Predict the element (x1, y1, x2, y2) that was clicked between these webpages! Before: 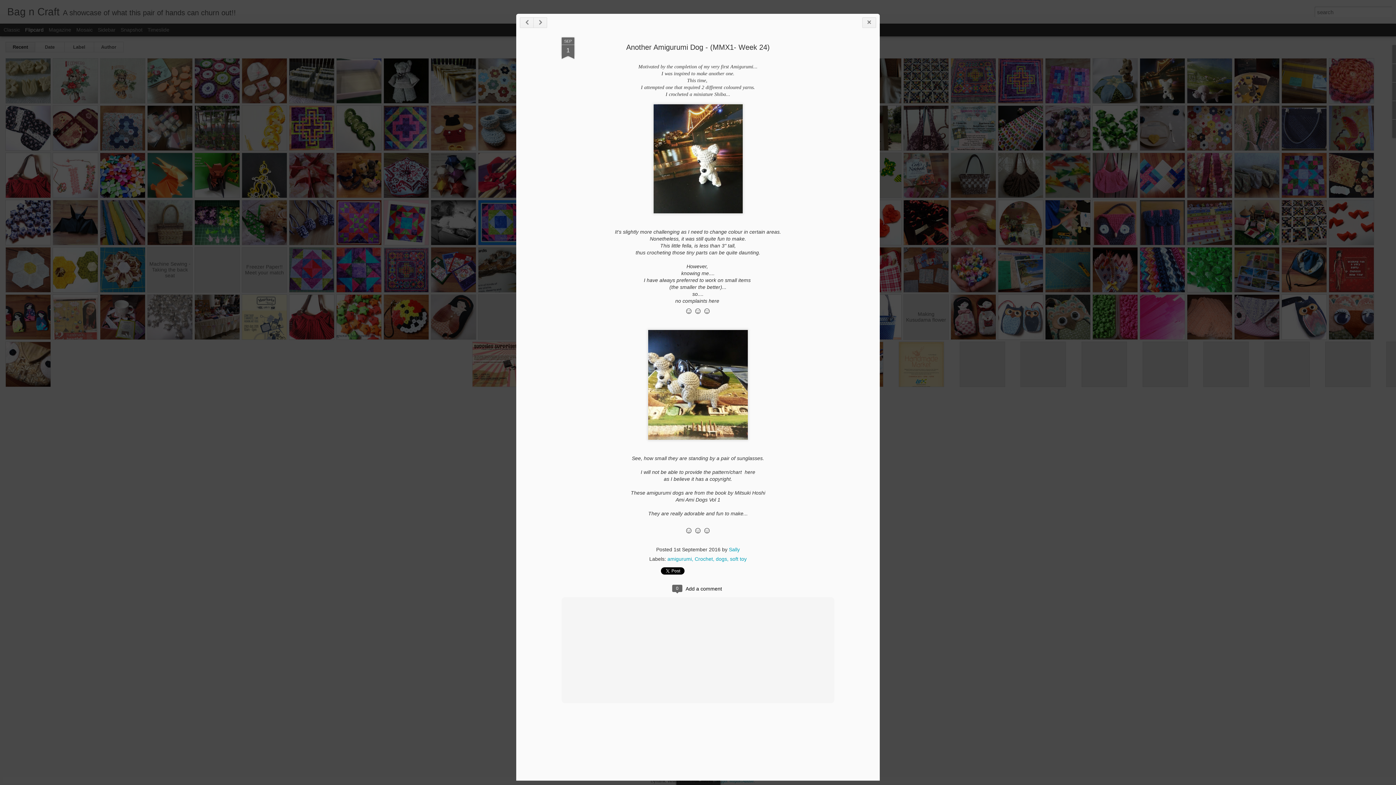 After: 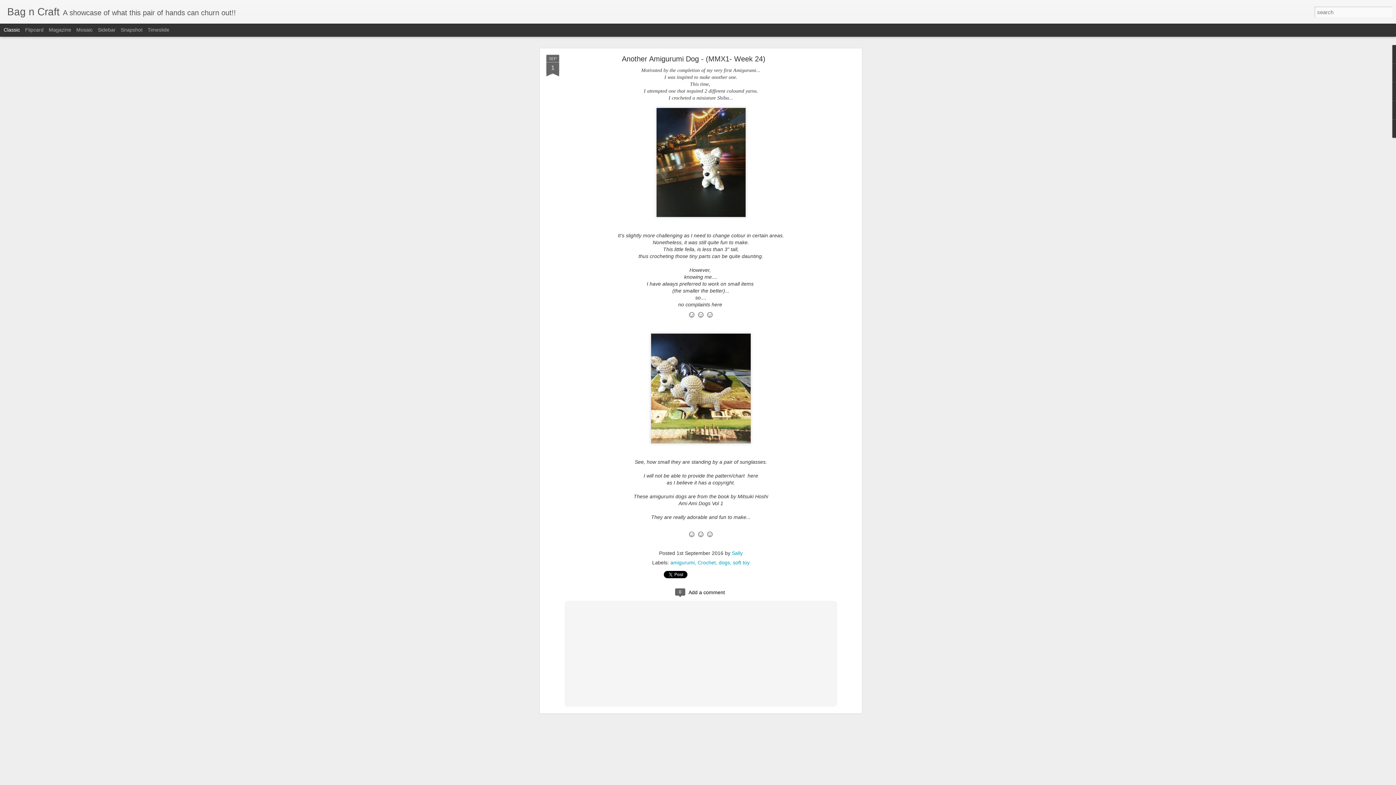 Action: label: Classic bbox: (3, 26, 20, 32)